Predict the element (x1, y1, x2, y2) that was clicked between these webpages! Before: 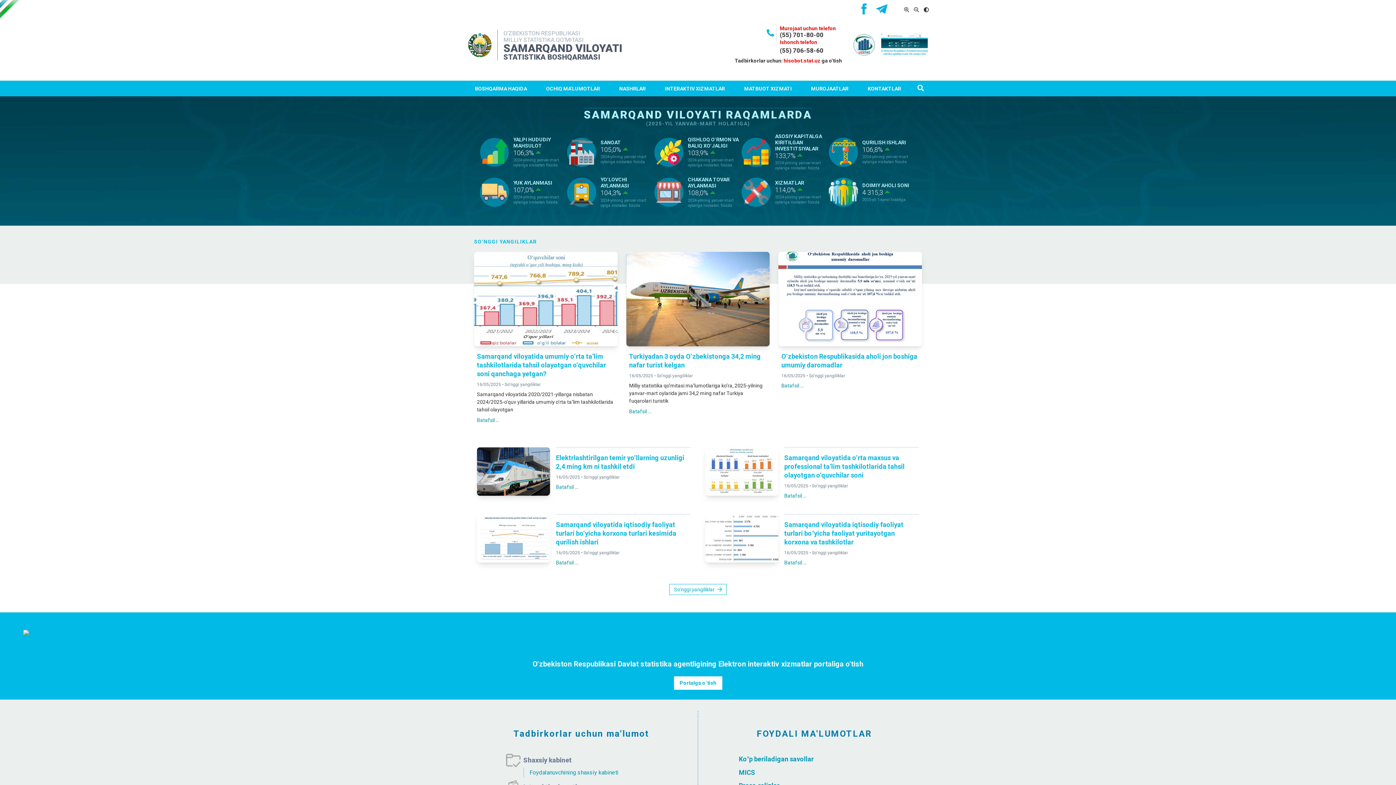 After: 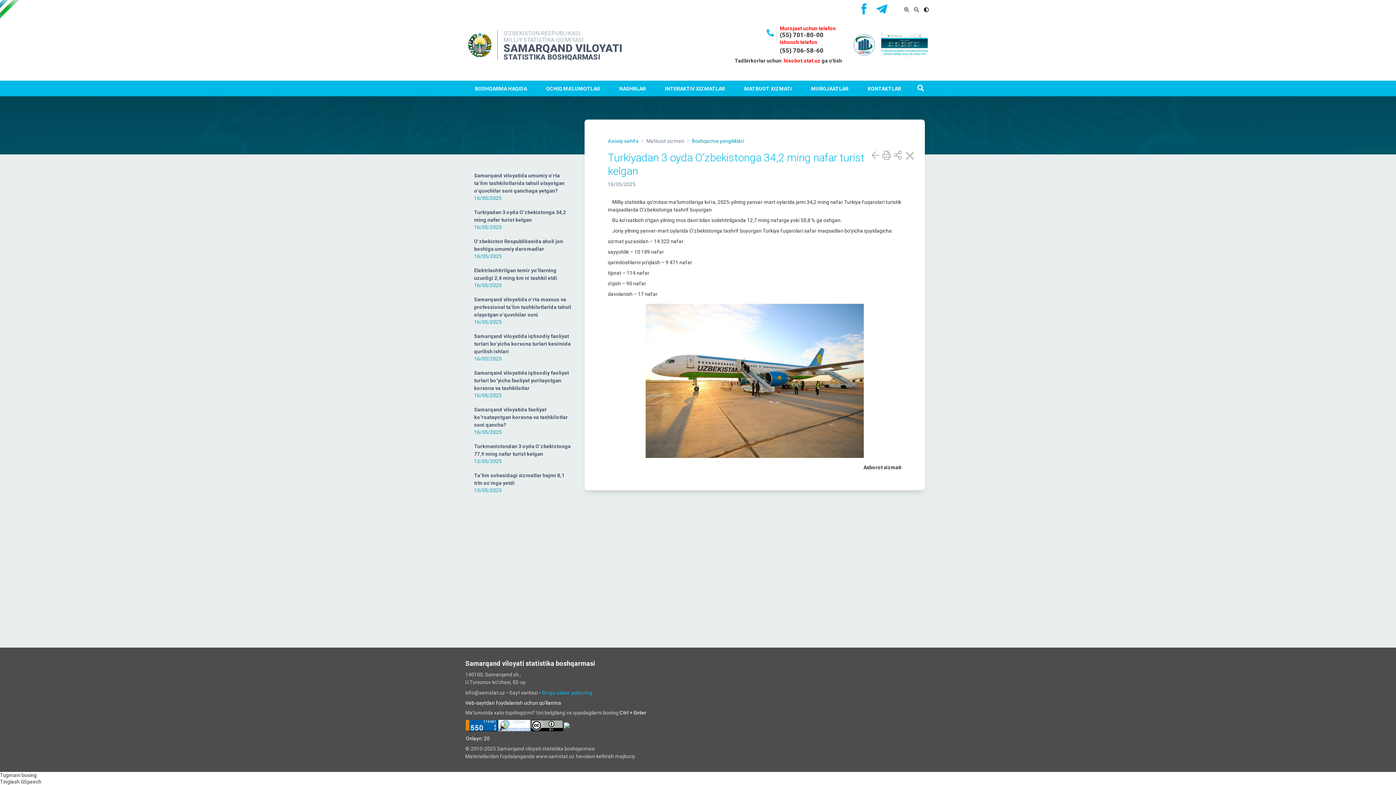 Action: bbox: (626, 251, 769, 346)